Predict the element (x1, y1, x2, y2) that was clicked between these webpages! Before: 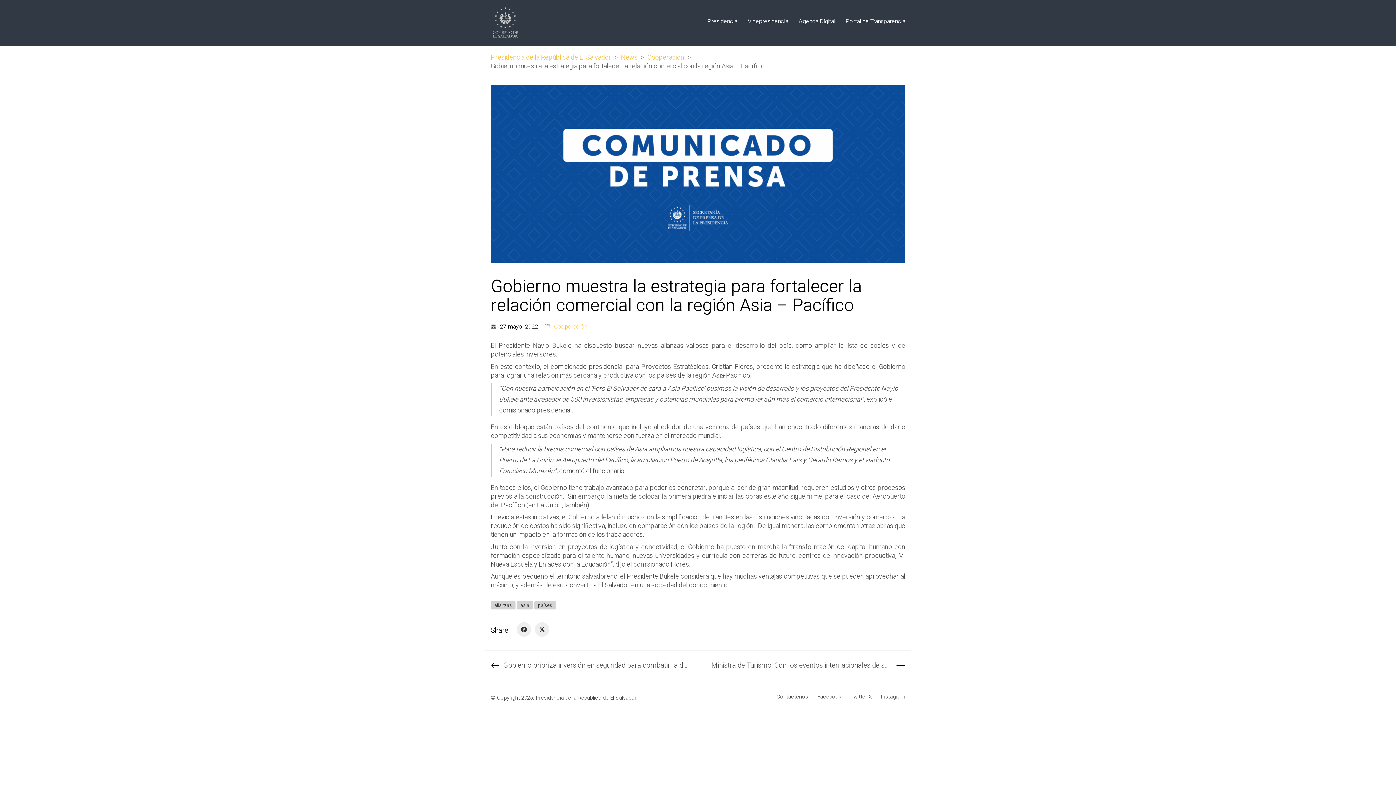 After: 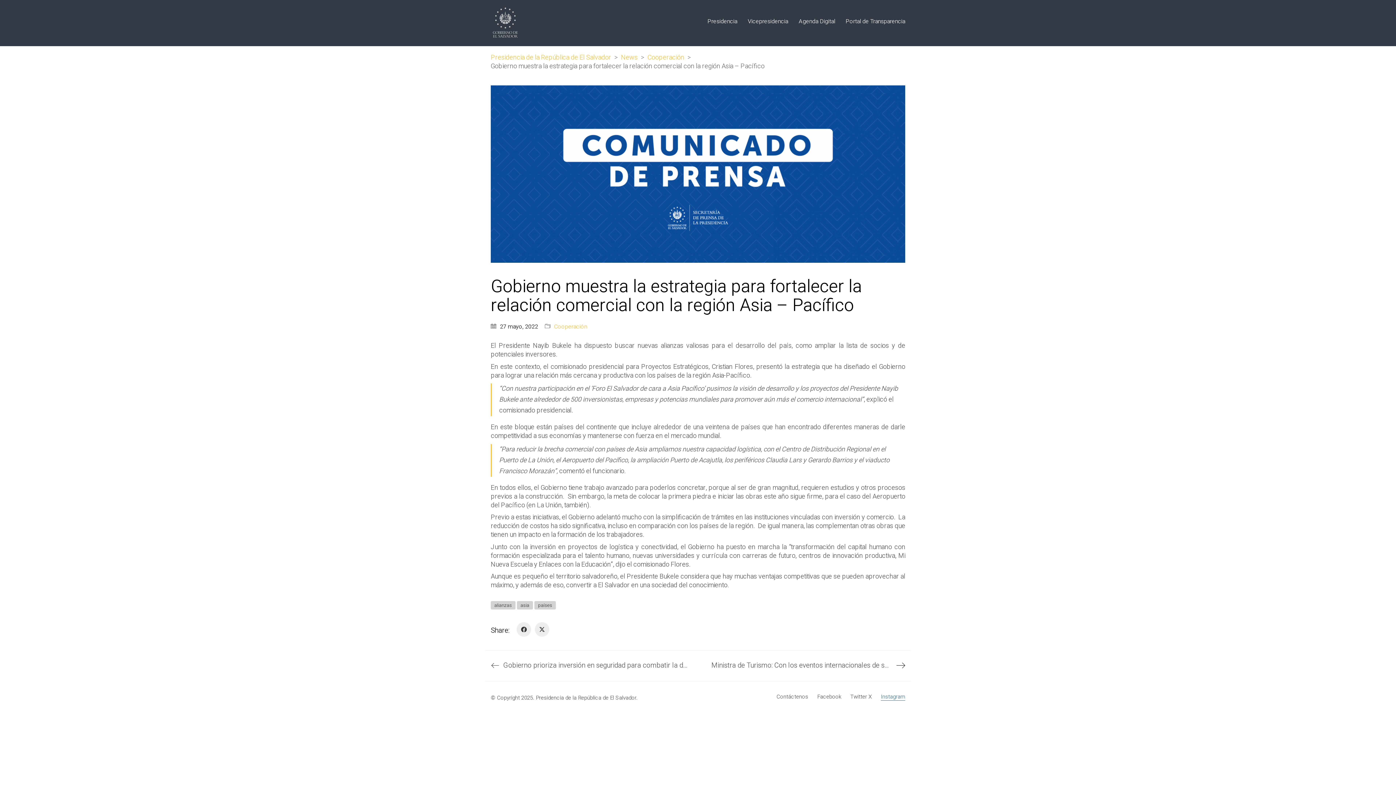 Action: label: Instagram bbox: (881, 693, 905, 700)